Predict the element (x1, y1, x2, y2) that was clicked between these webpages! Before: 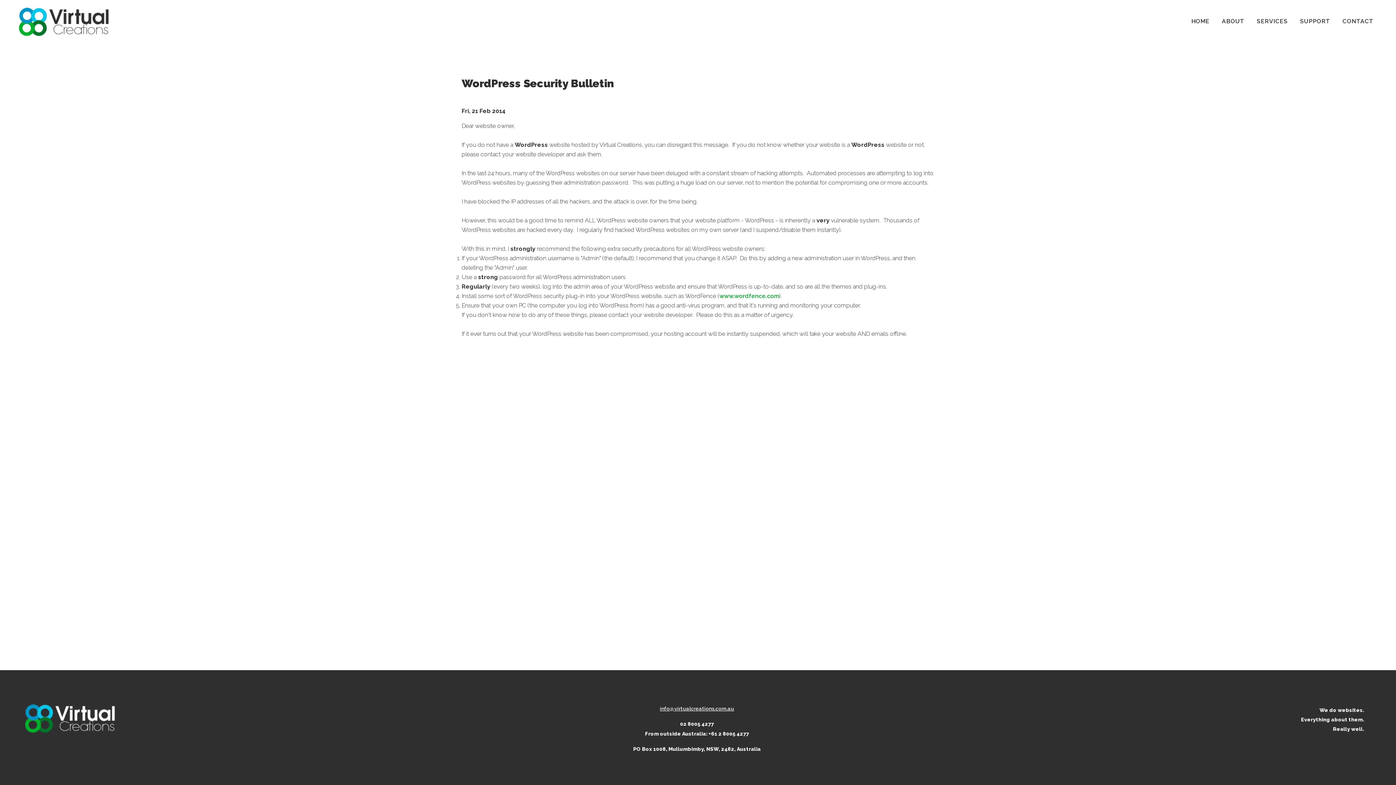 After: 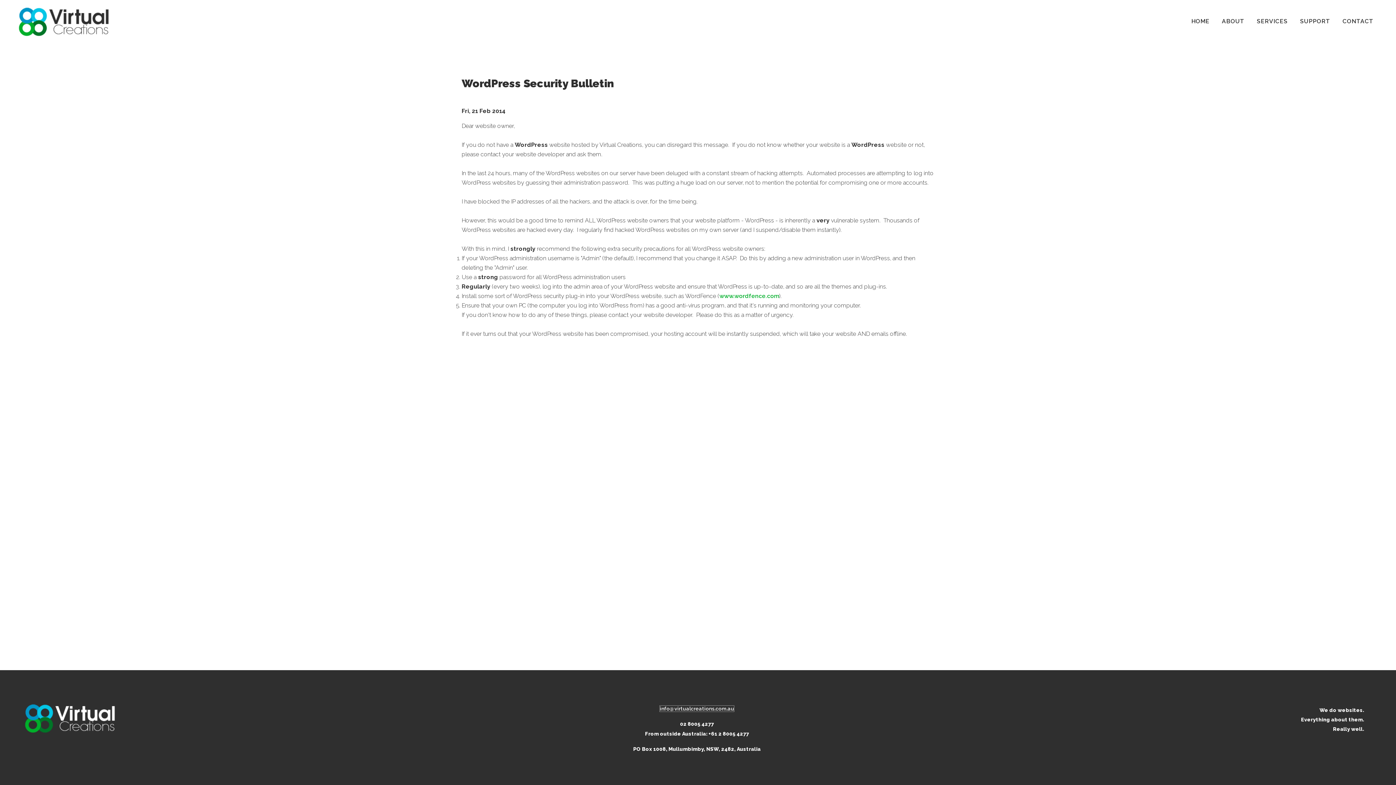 Action: label: info@virtualcreations.com.au bbox: (660, 706, 734, 712)